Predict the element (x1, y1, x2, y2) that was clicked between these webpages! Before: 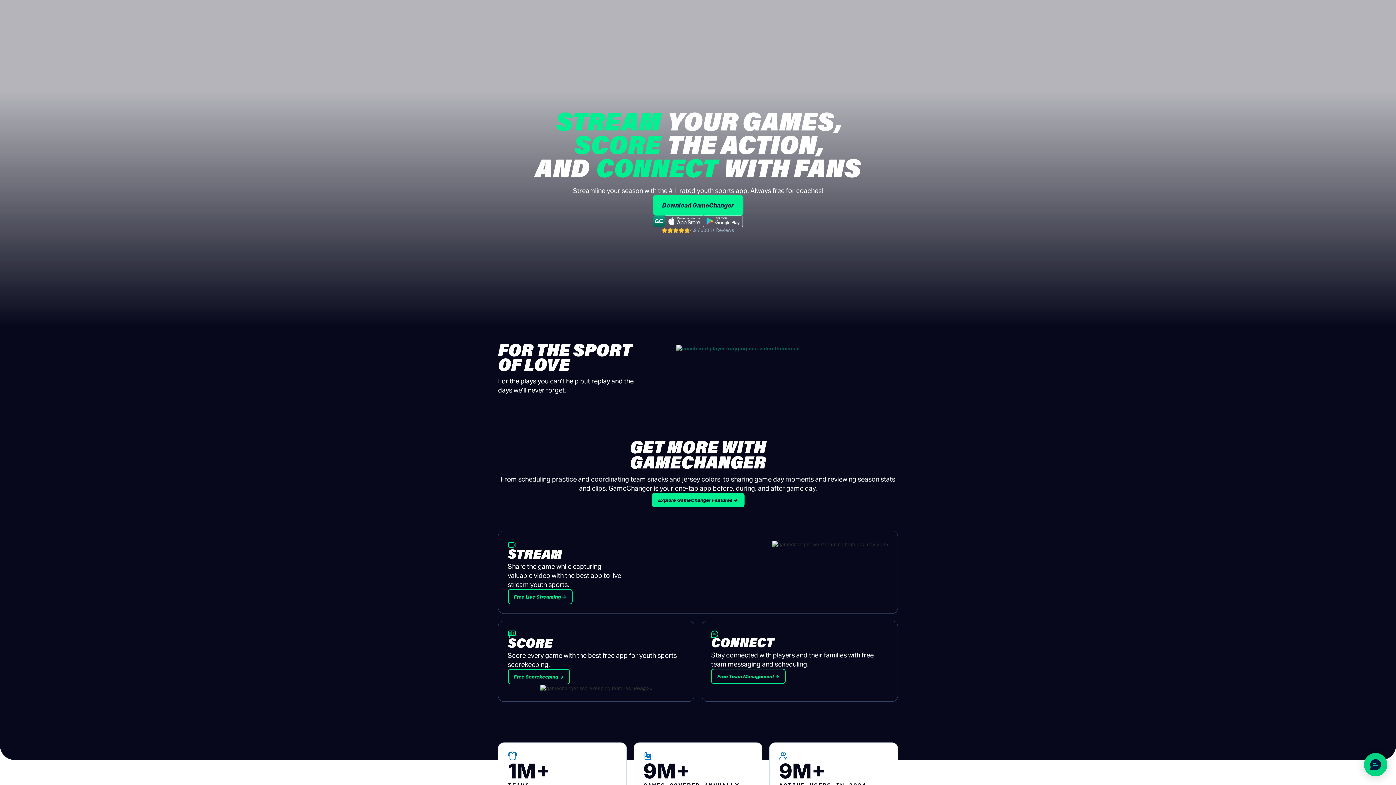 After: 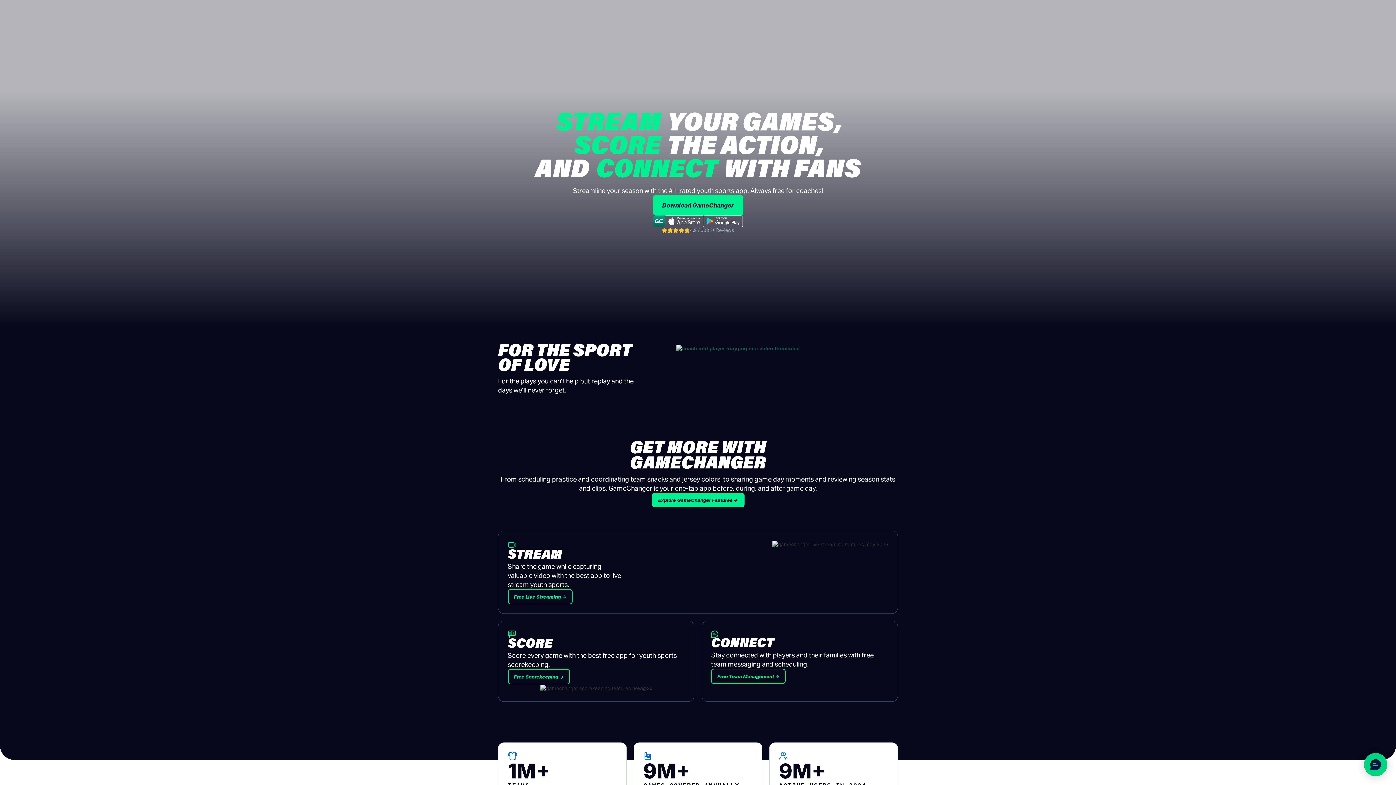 Action: bbox: (665, 215, 704, 227)